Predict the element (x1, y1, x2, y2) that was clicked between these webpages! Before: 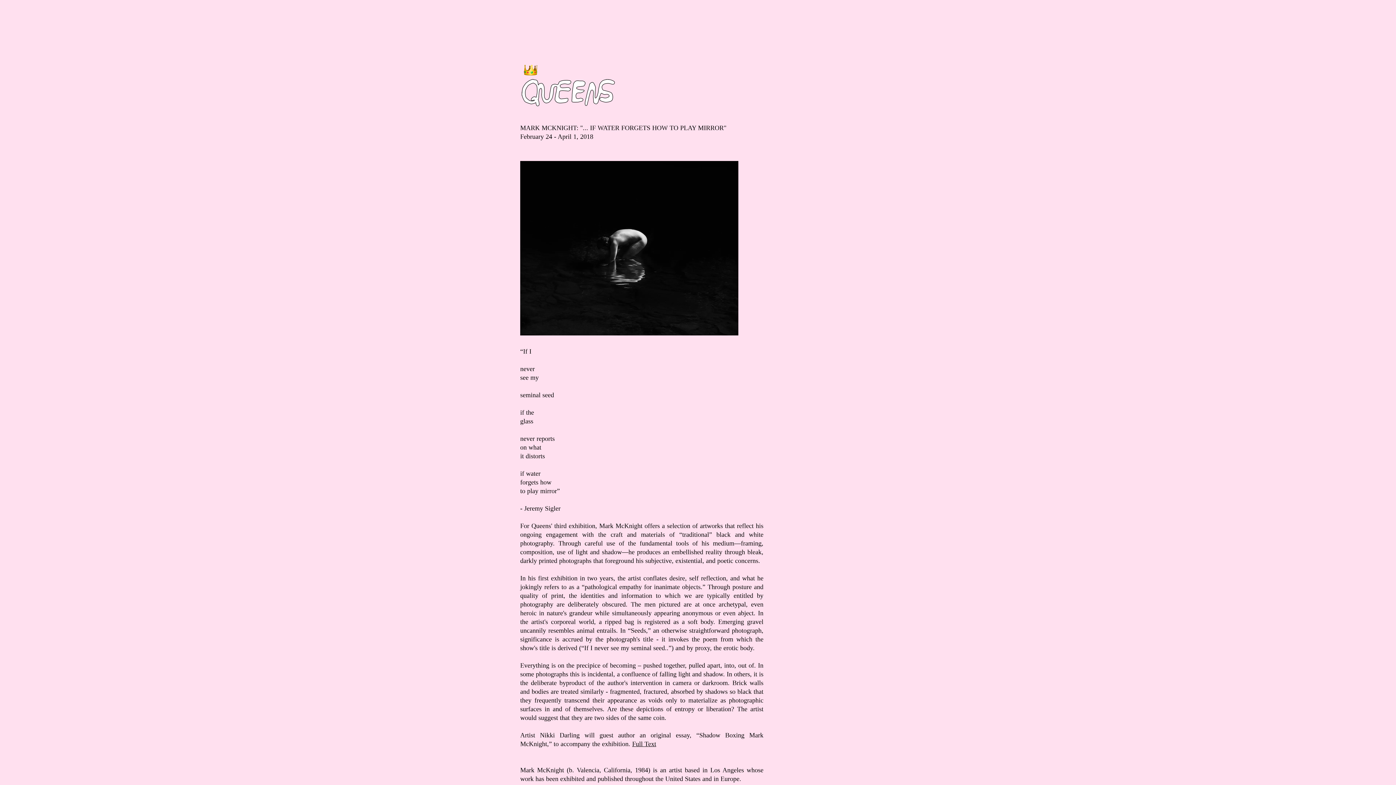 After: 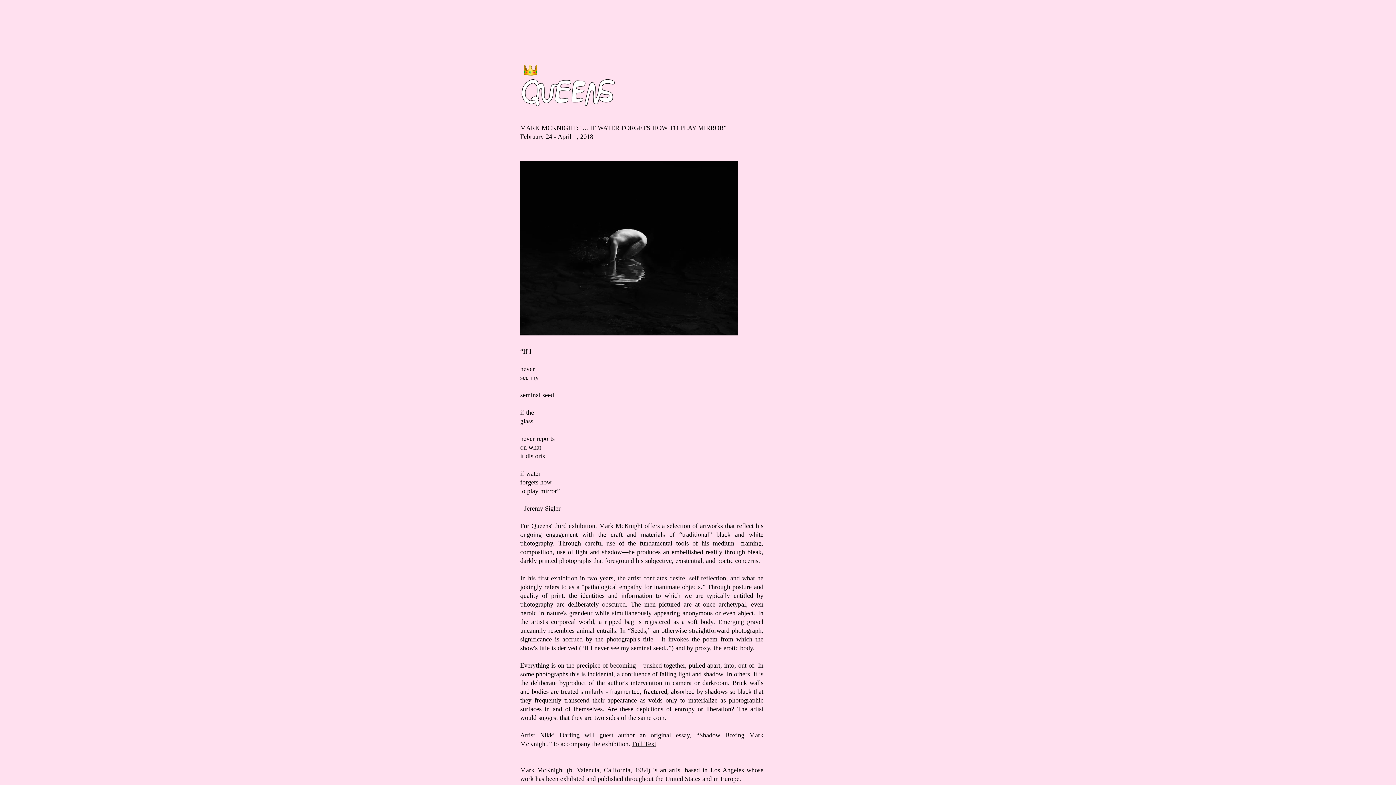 Action: bbox: (520, 161, 738, 335)